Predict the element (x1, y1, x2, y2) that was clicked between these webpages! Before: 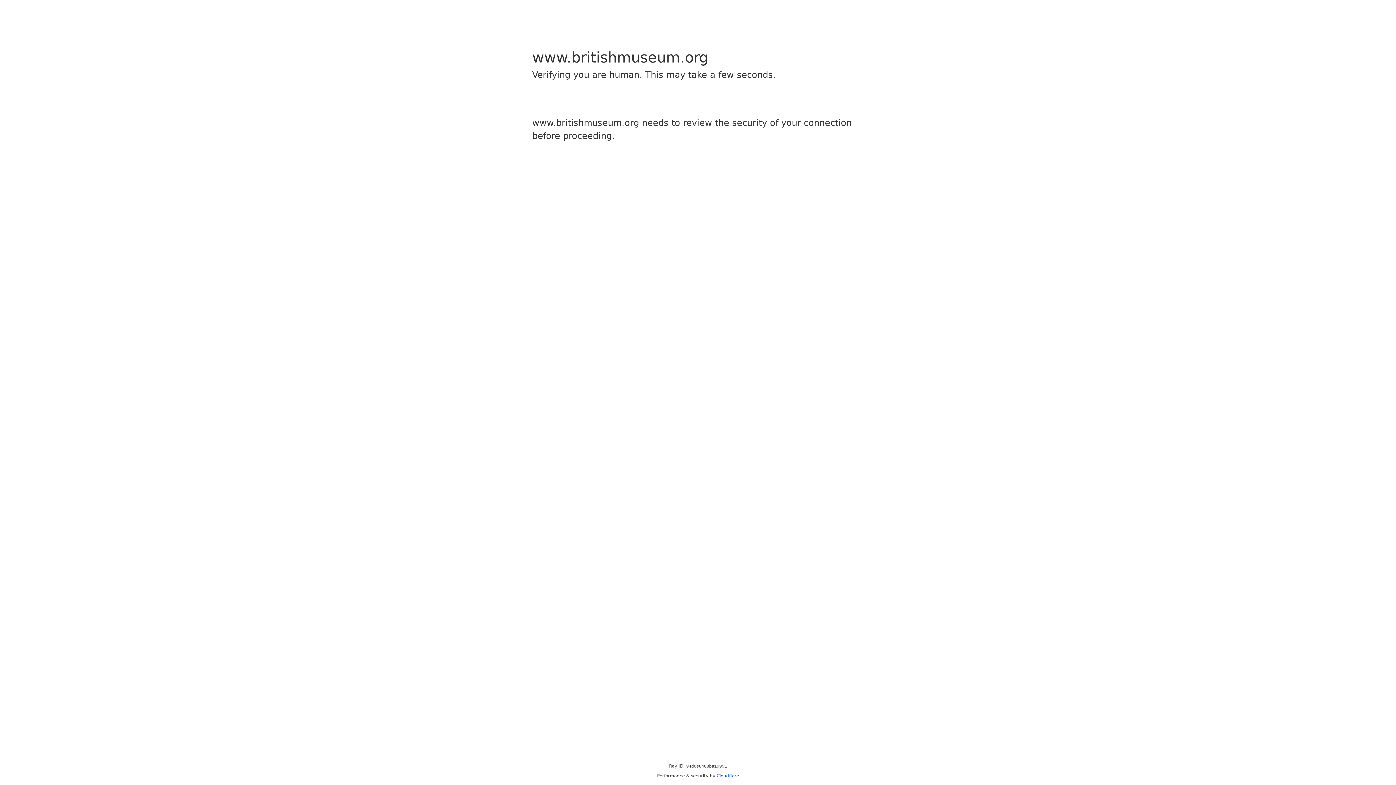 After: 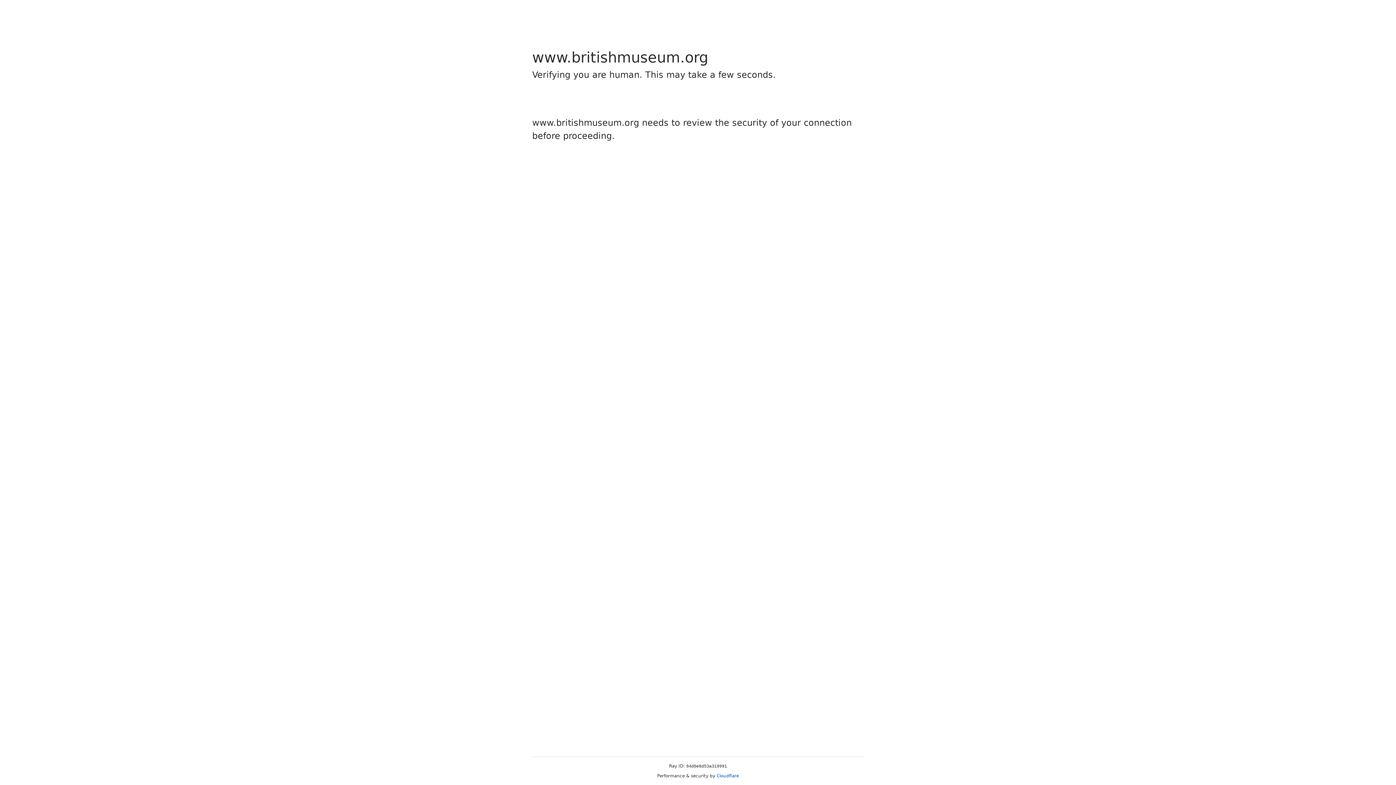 Action: bbox: (716, 773, 739, 778) label: Cloudflare